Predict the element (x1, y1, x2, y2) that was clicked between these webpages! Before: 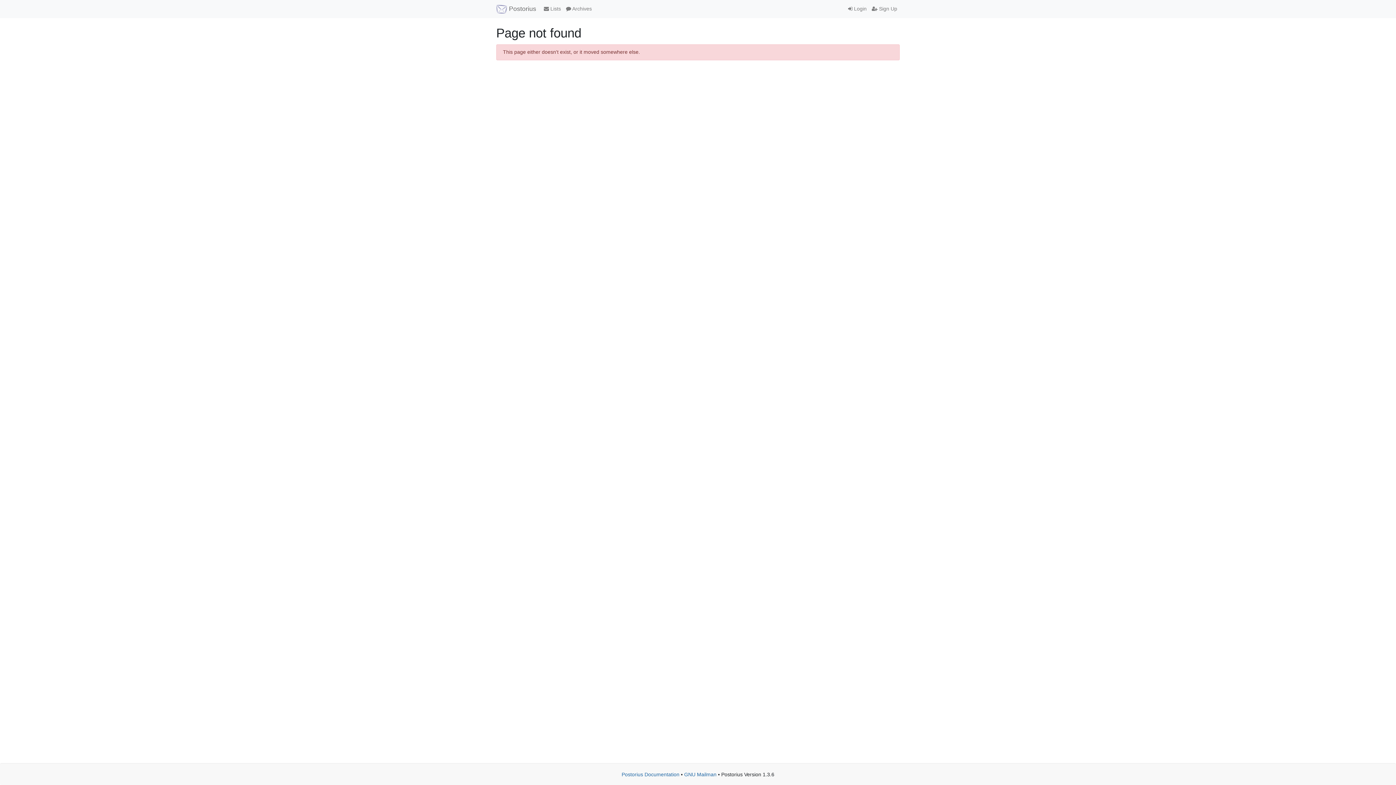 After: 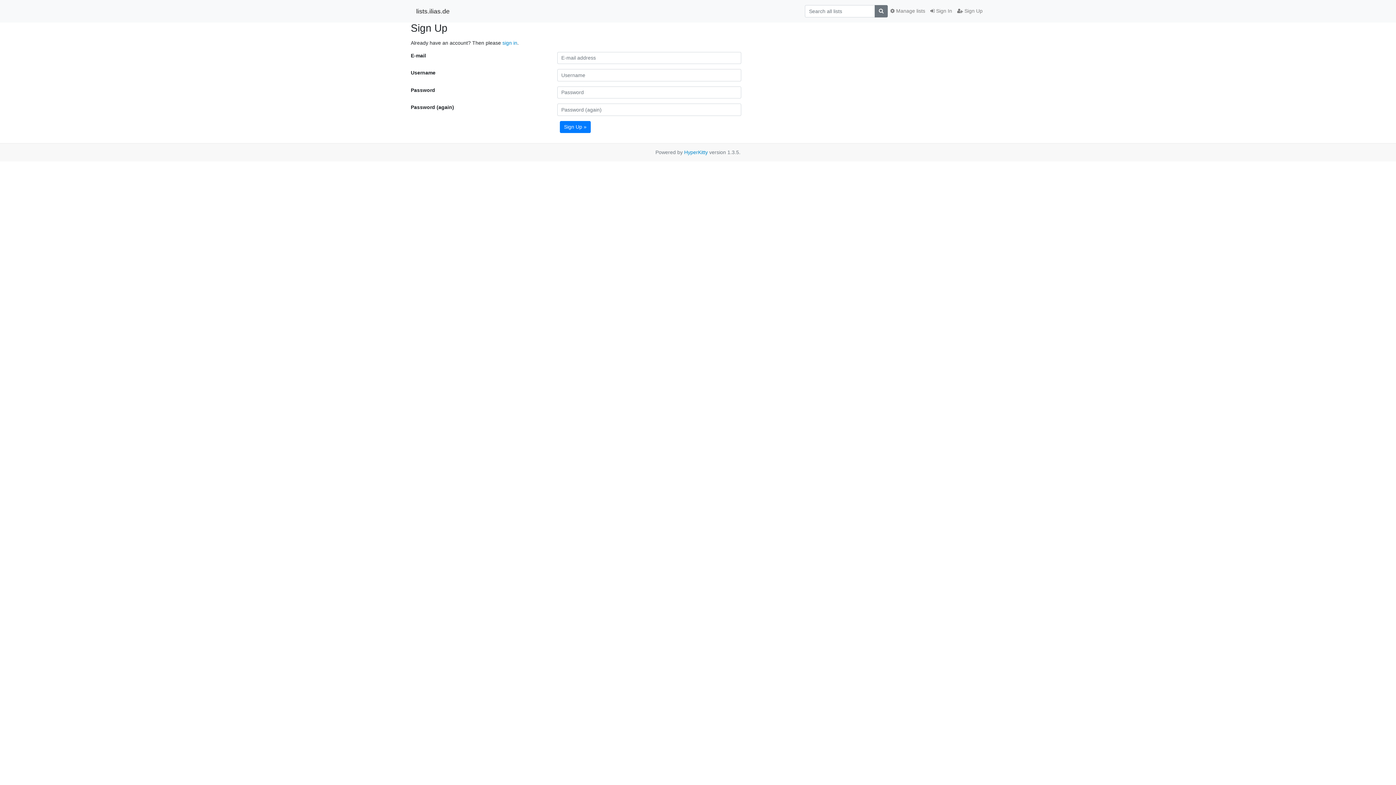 Action: label:  Sign Up bbox: (869, 2, 900, 15)